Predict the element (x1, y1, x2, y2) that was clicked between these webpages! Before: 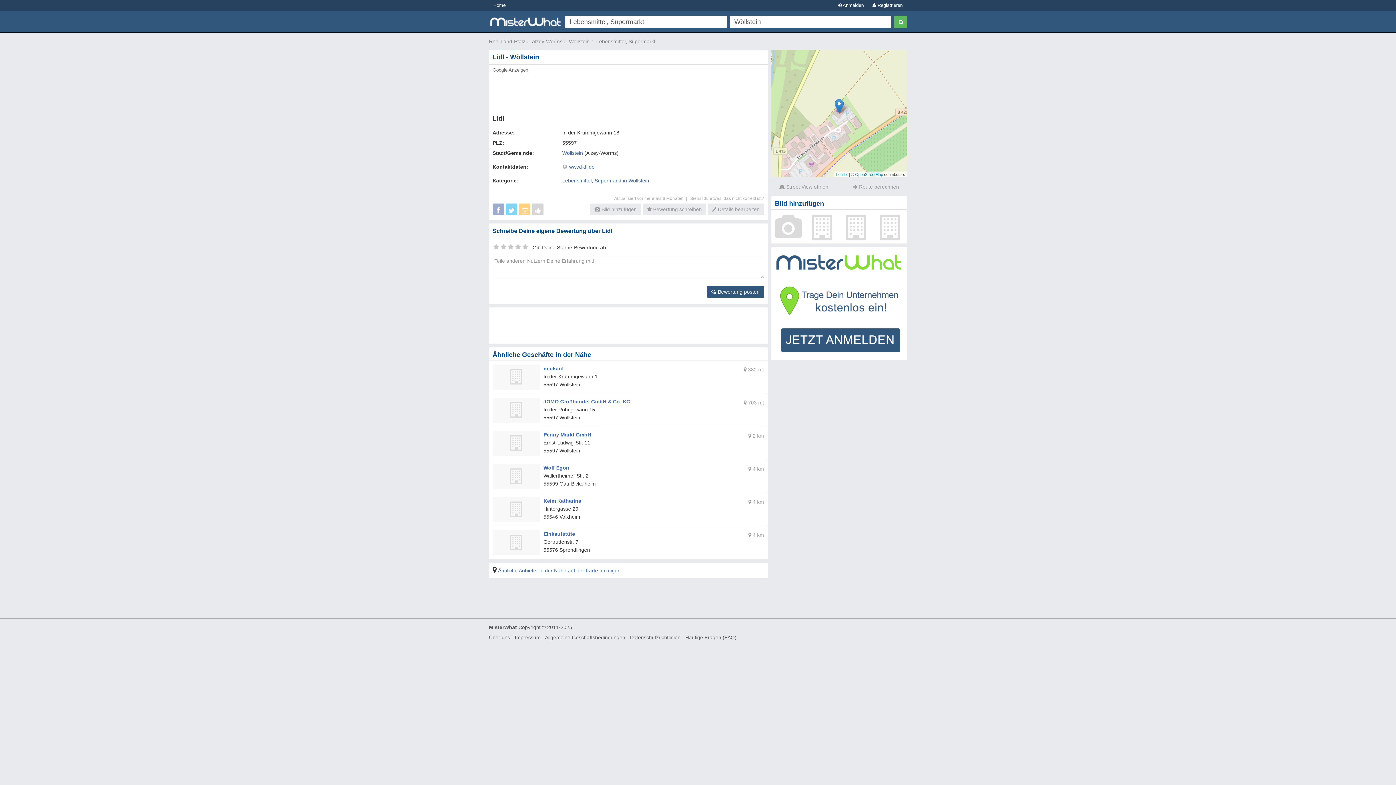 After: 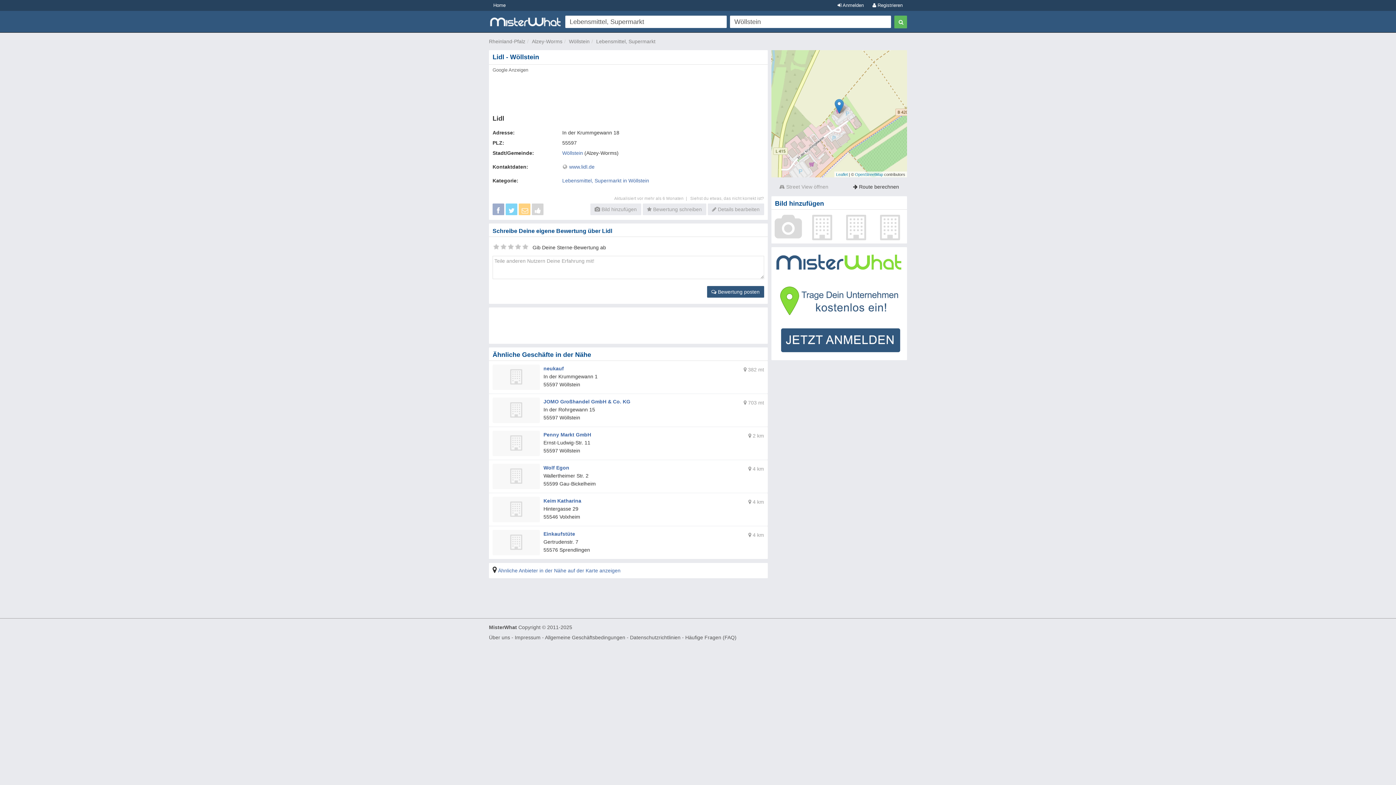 Action: label:  Route berechnen bbox: (849, 181, 903, 192)